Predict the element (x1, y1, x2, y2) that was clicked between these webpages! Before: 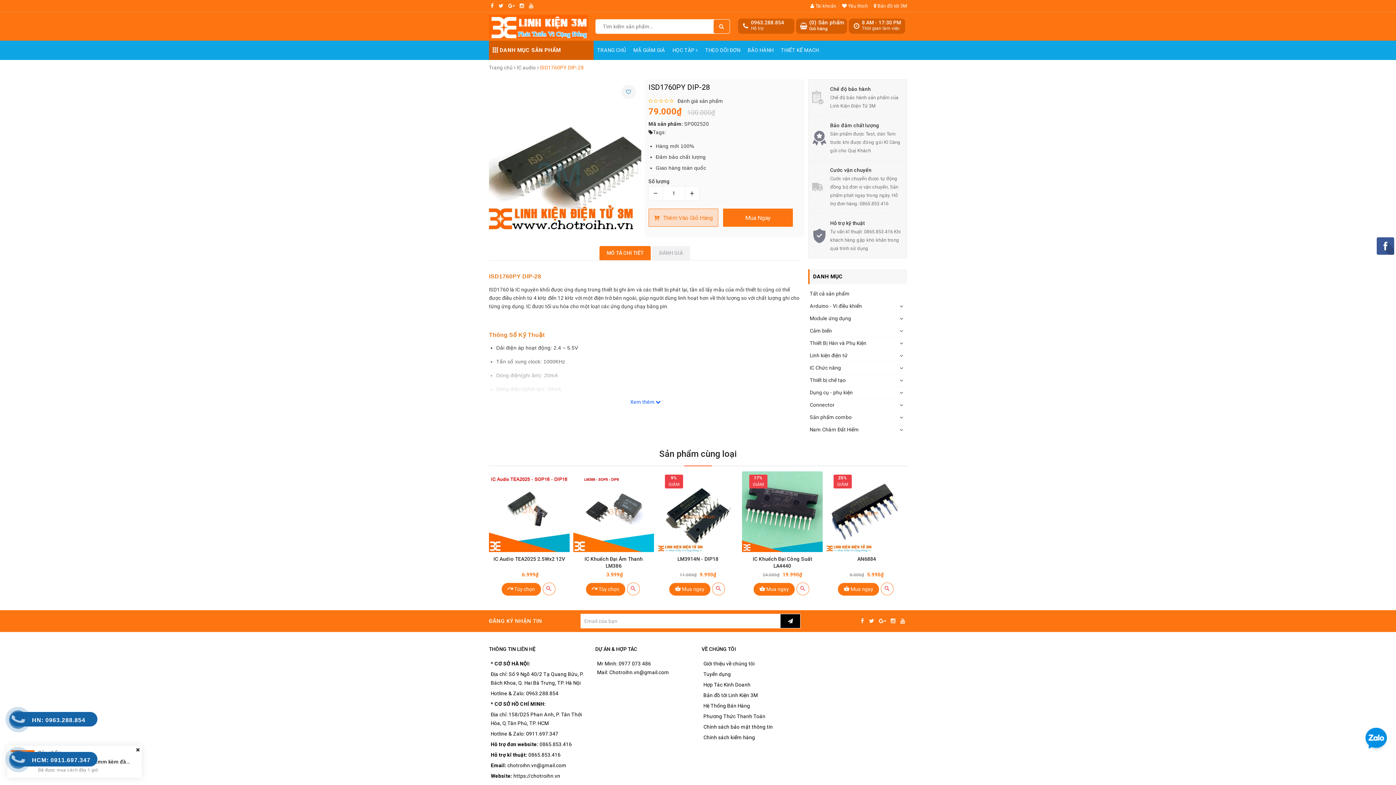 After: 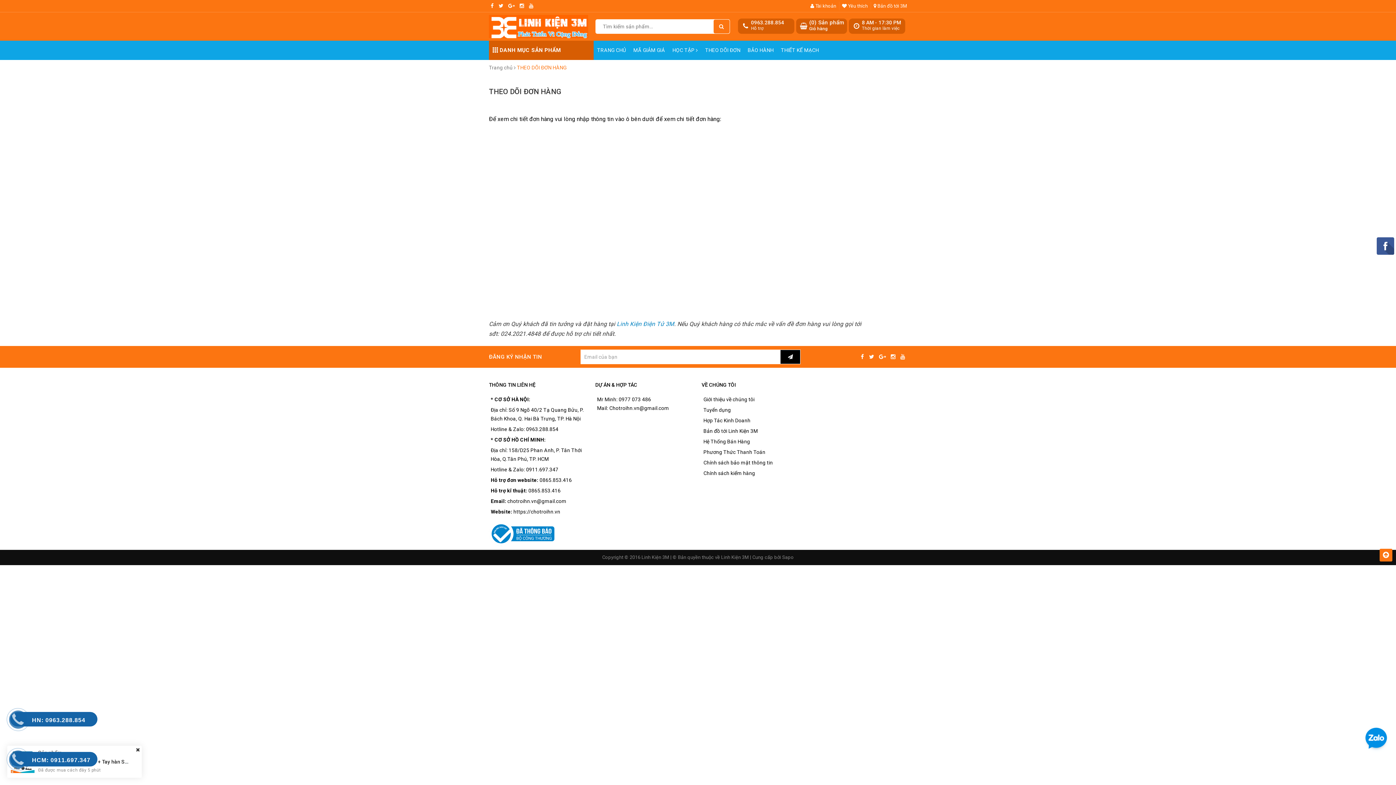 Action: label: THEO DÕI ĐƠN bbox: (701, 40, 744, 60)